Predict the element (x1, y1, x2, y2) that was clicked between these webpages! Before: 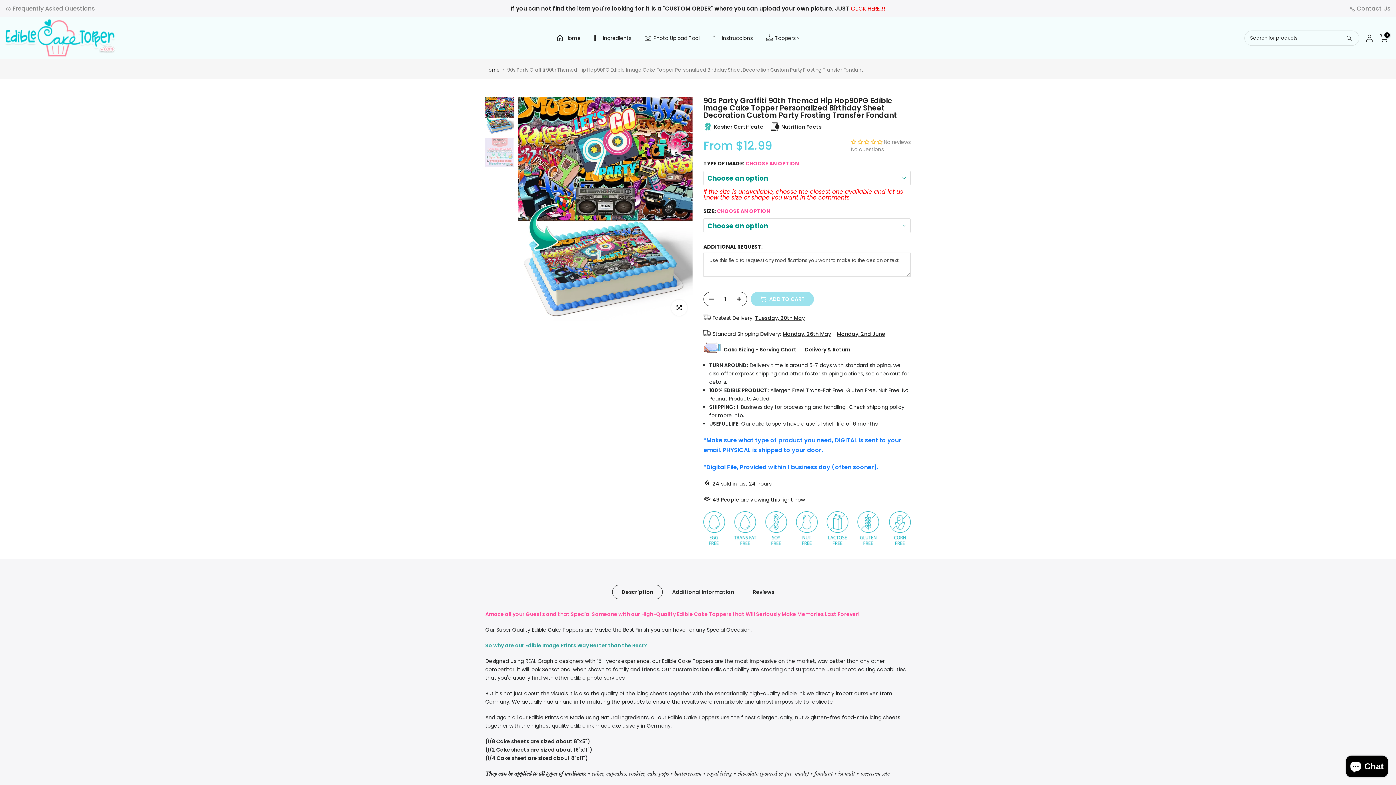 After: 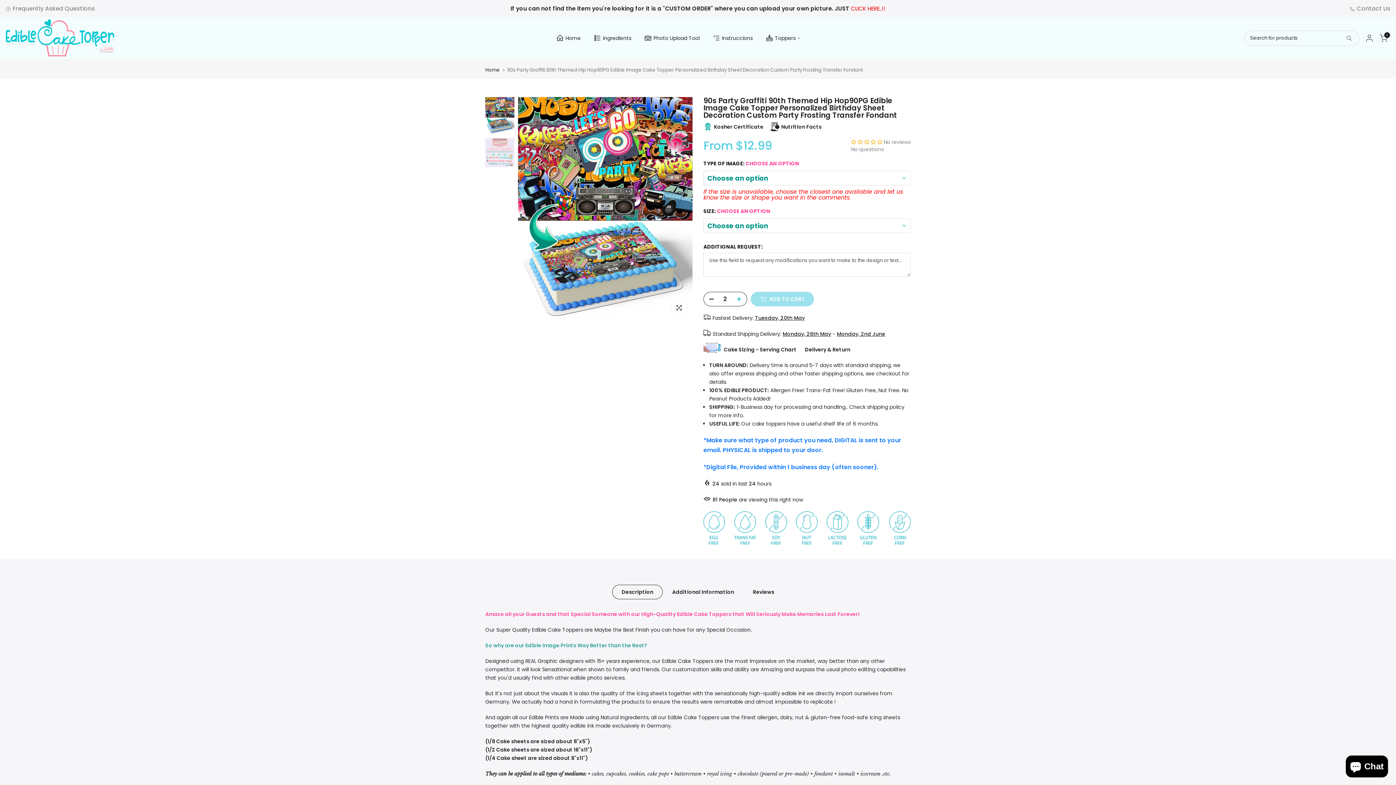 Action: bbox: (736, 292, 746, 306)